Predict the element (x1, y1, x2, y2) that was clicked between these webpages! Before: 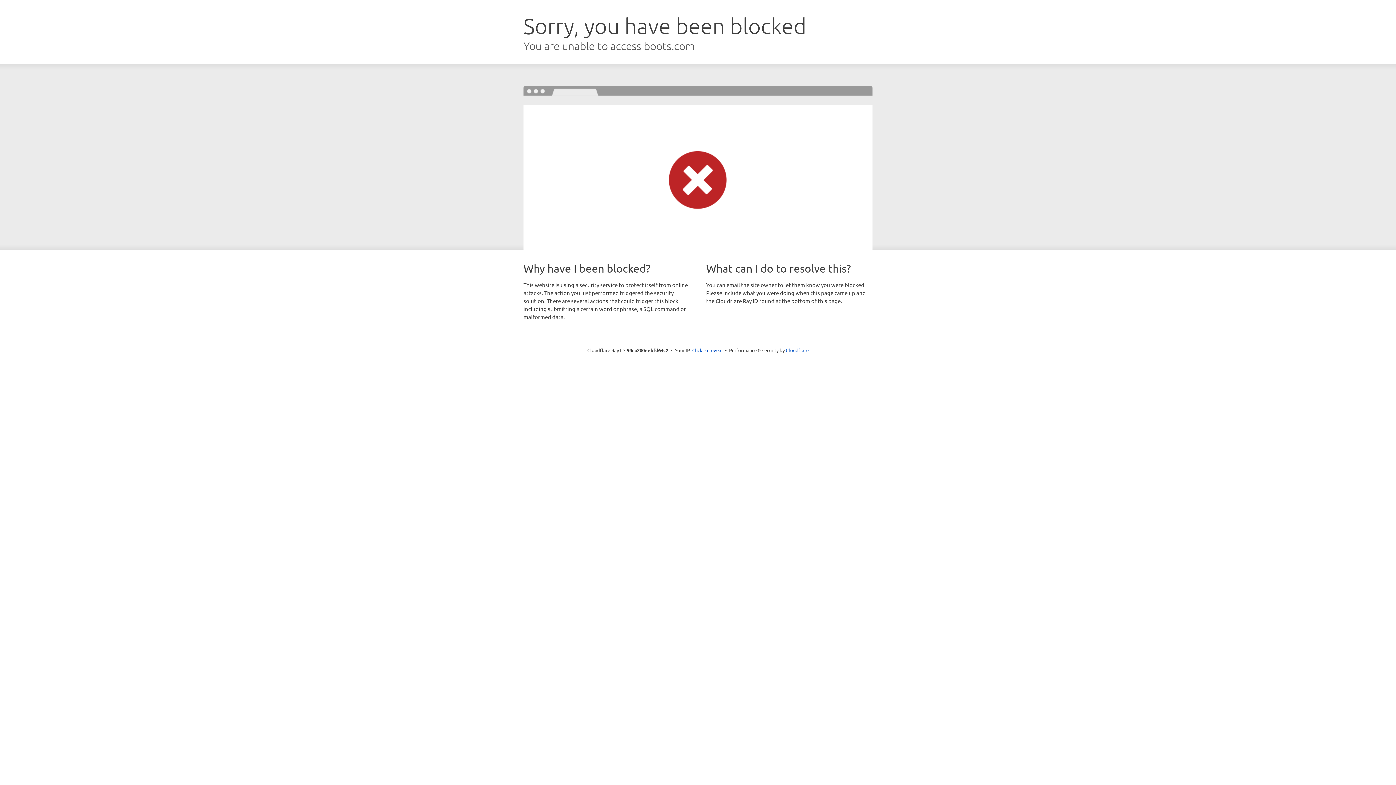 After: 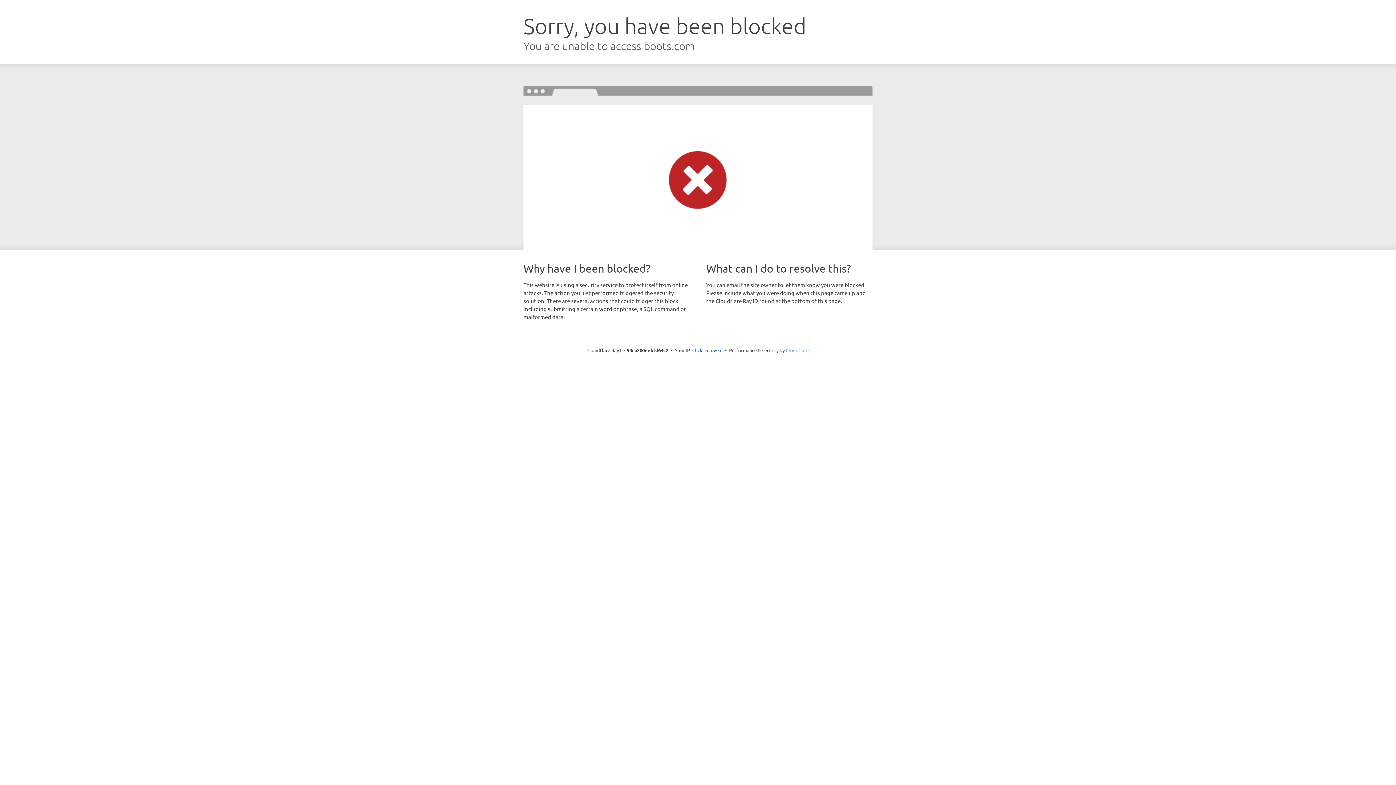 Action: bbox: (786, 347, 808, 353) label: Cloudflare